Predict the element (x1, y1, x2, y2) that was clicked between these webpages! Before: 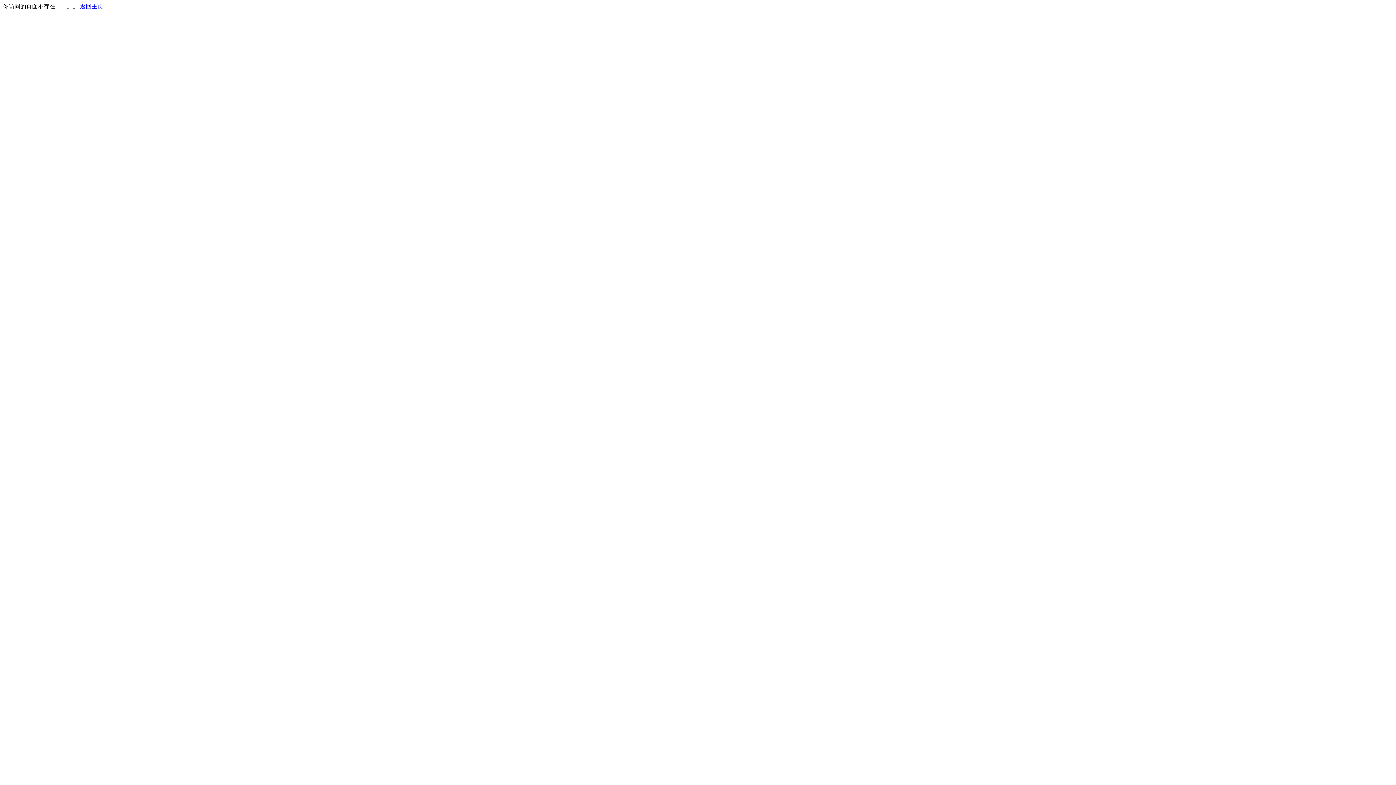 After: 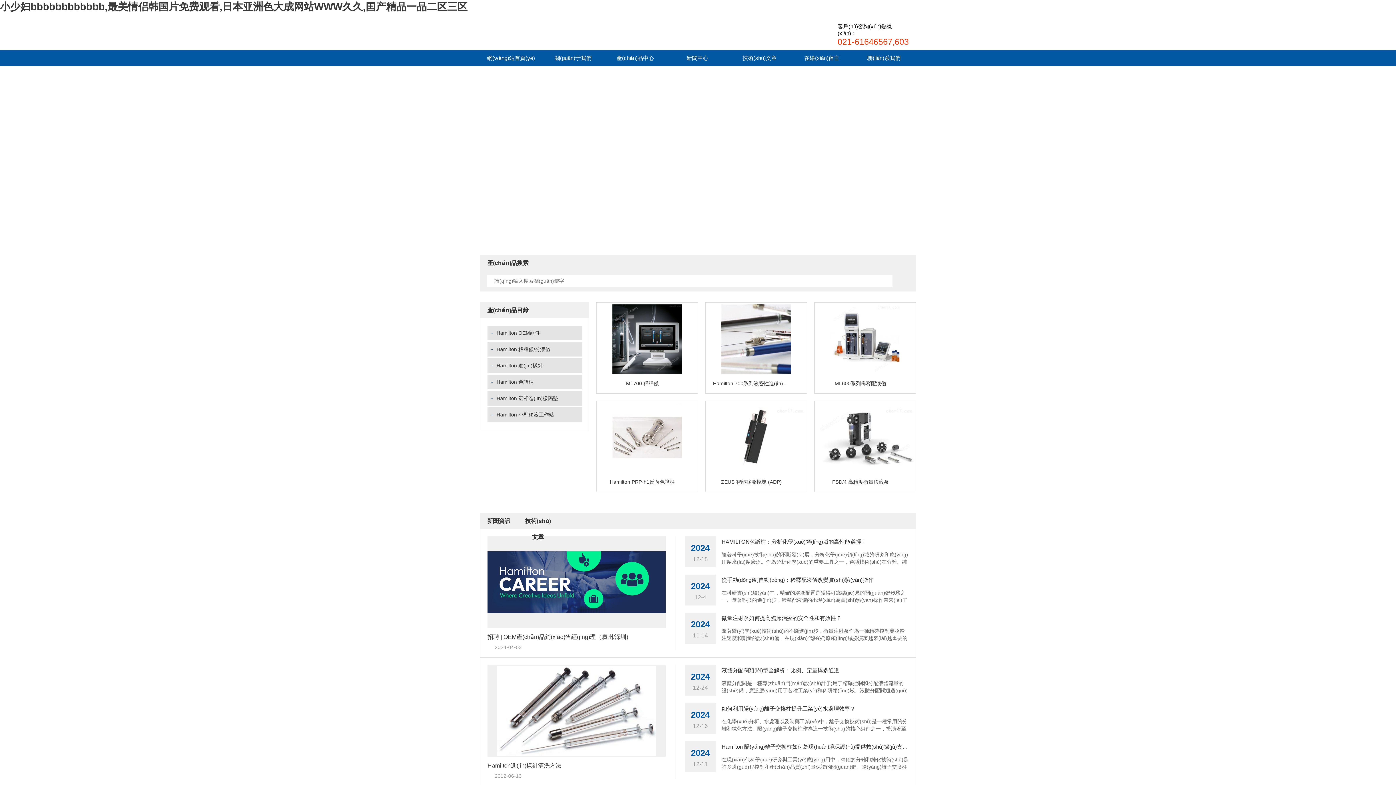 Action: label: 返回主页 bbox: (80, 3, 103, 9)